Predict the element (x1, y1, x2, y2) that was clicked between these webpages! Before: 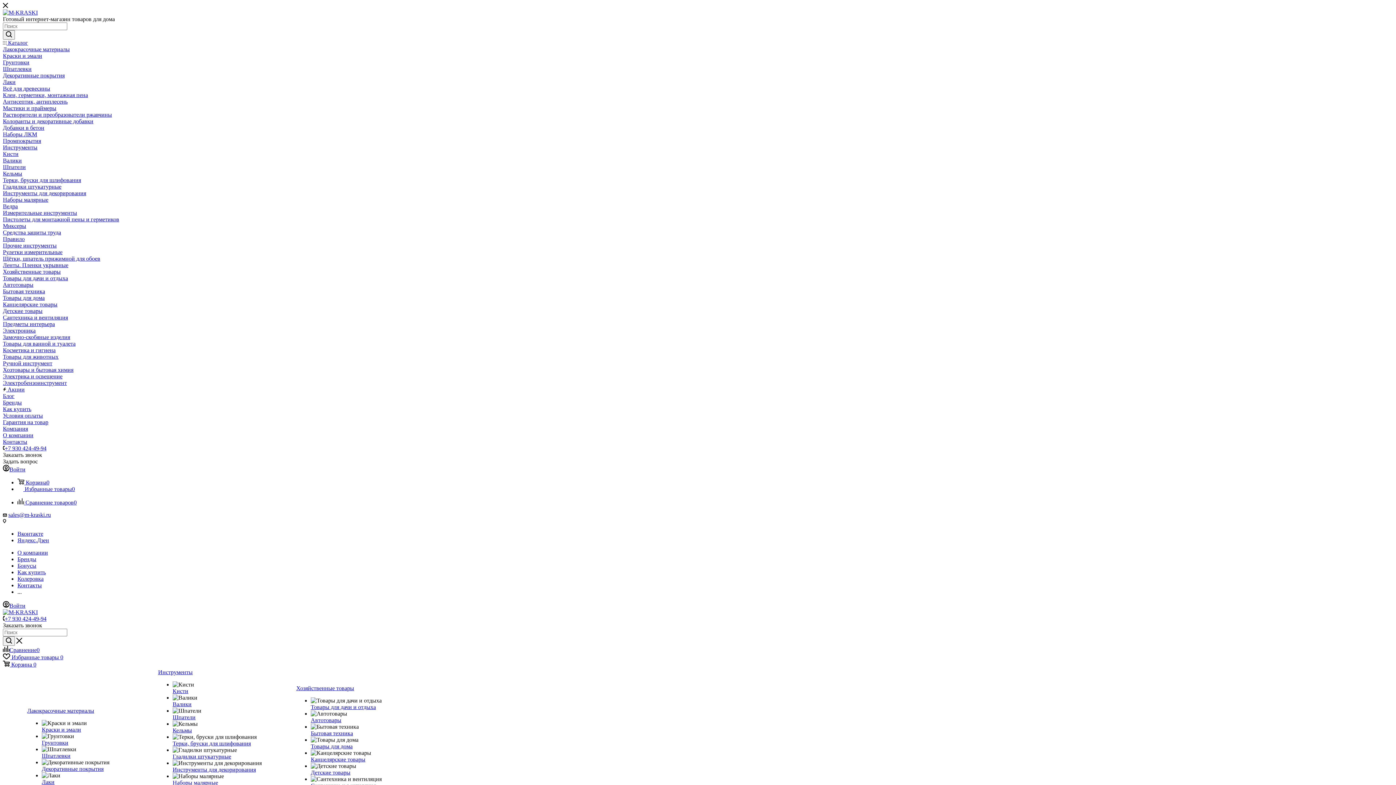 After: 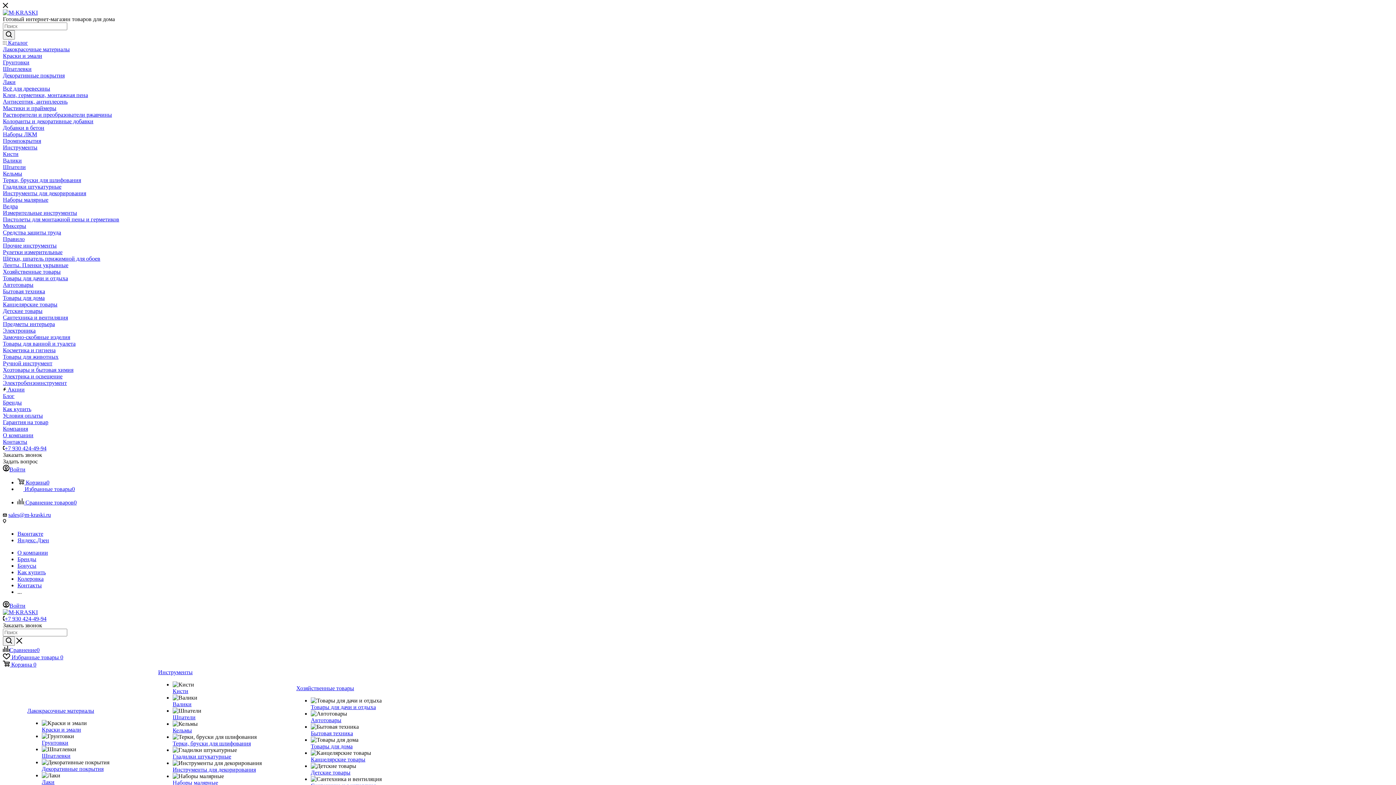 Action: bbox: (2, 164, 25, 170) label: Шпатели